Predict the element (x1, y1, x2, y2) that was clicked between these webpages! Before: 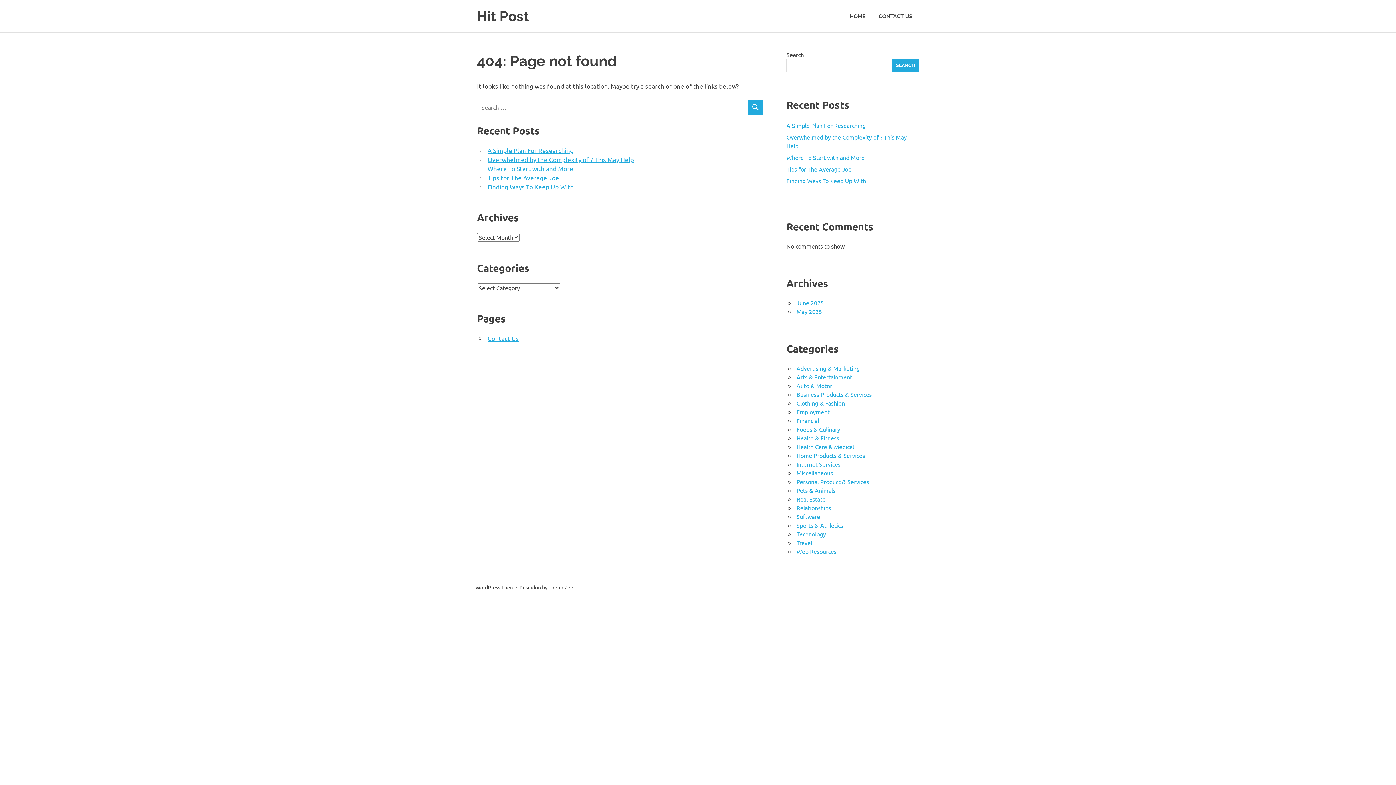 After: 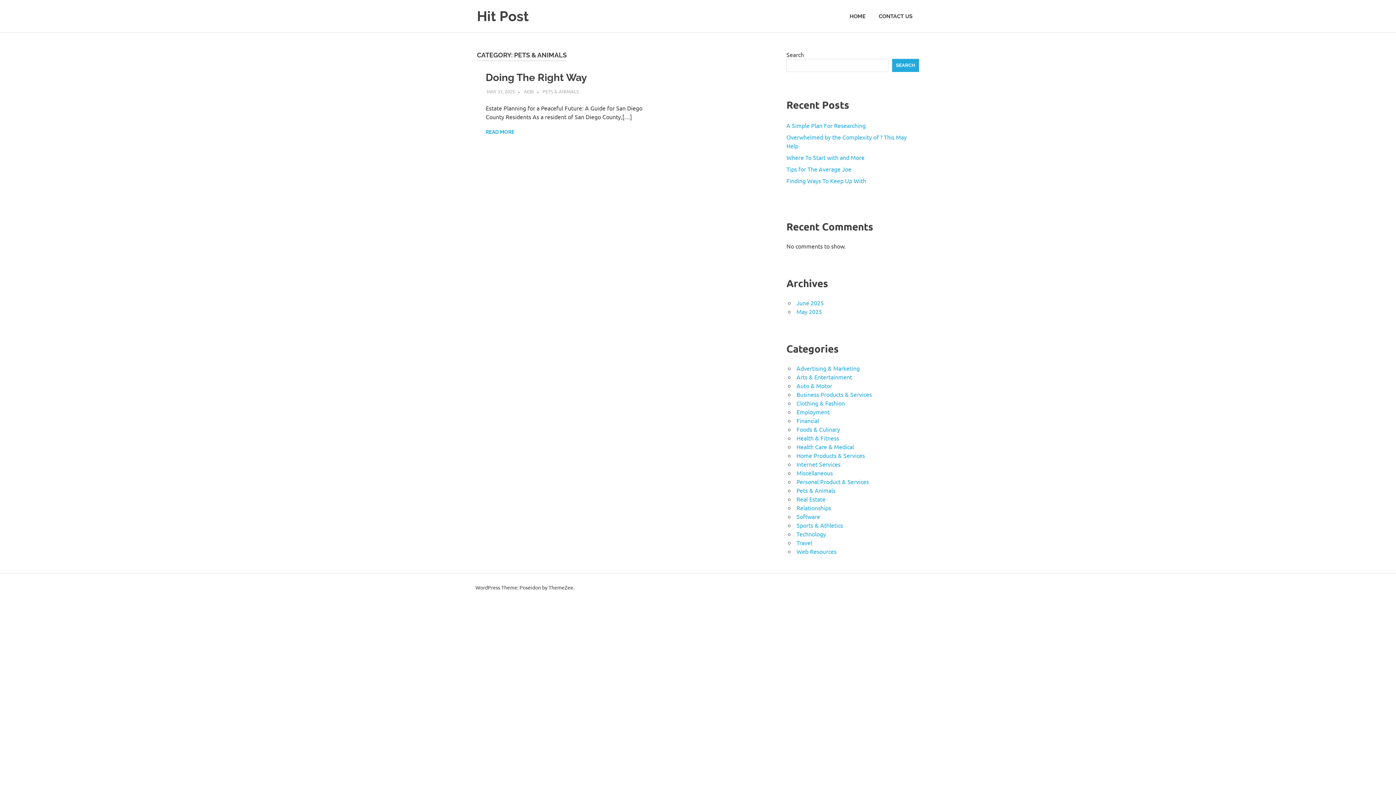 Action: label: Pets & Animals bbox: (796, 486, 835, 494)